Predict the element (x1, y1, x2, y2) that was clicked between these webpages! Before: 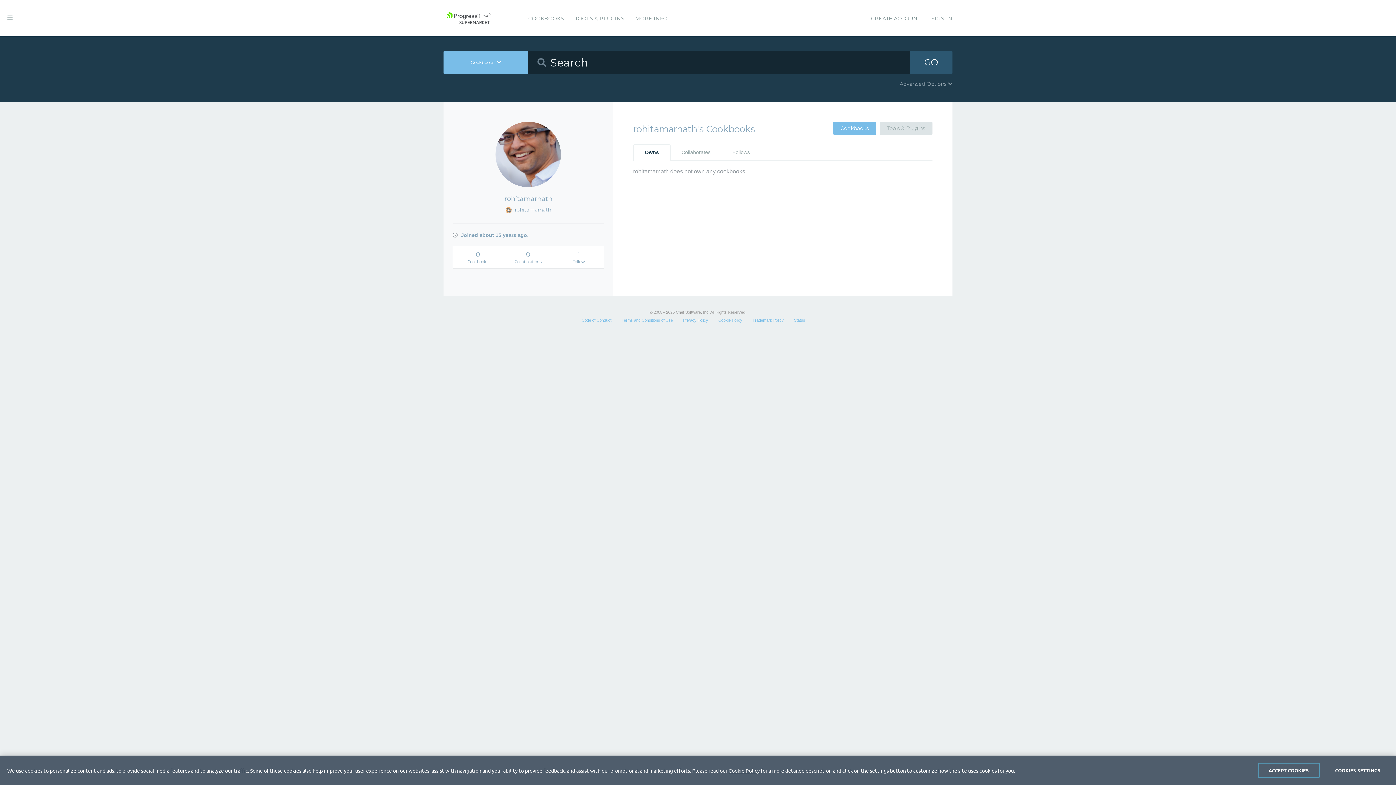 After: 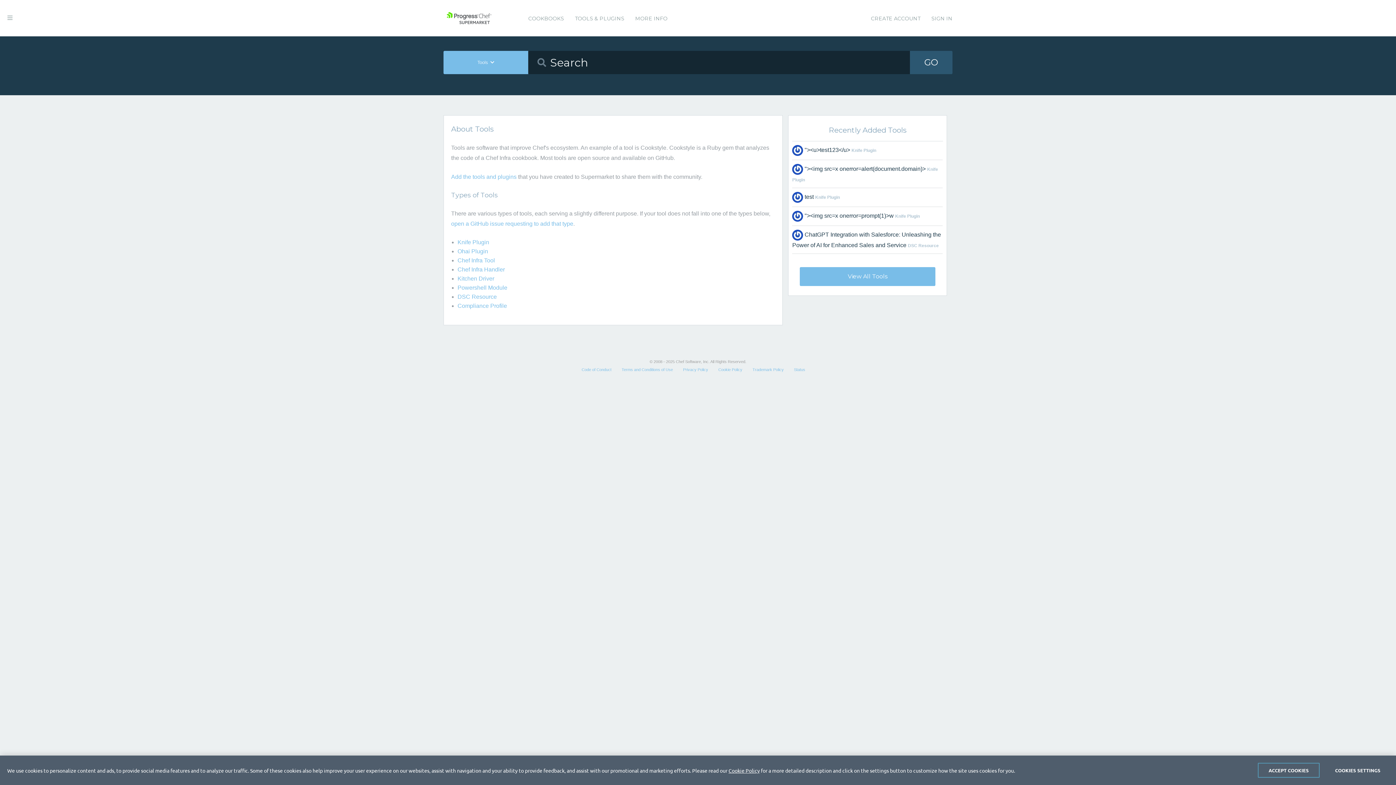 Action: bbox: (575, 0, 624, 37) label: TOOLS & PLUGINS